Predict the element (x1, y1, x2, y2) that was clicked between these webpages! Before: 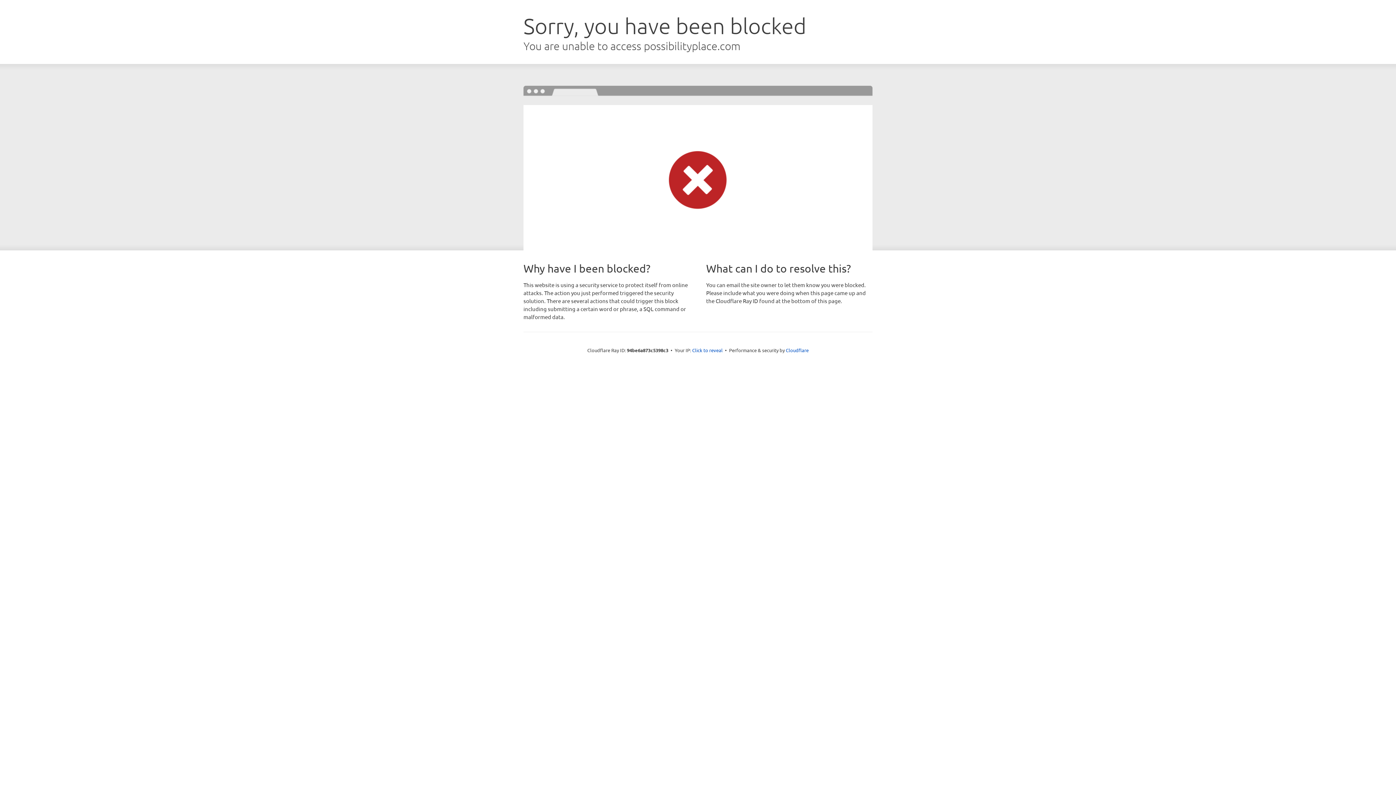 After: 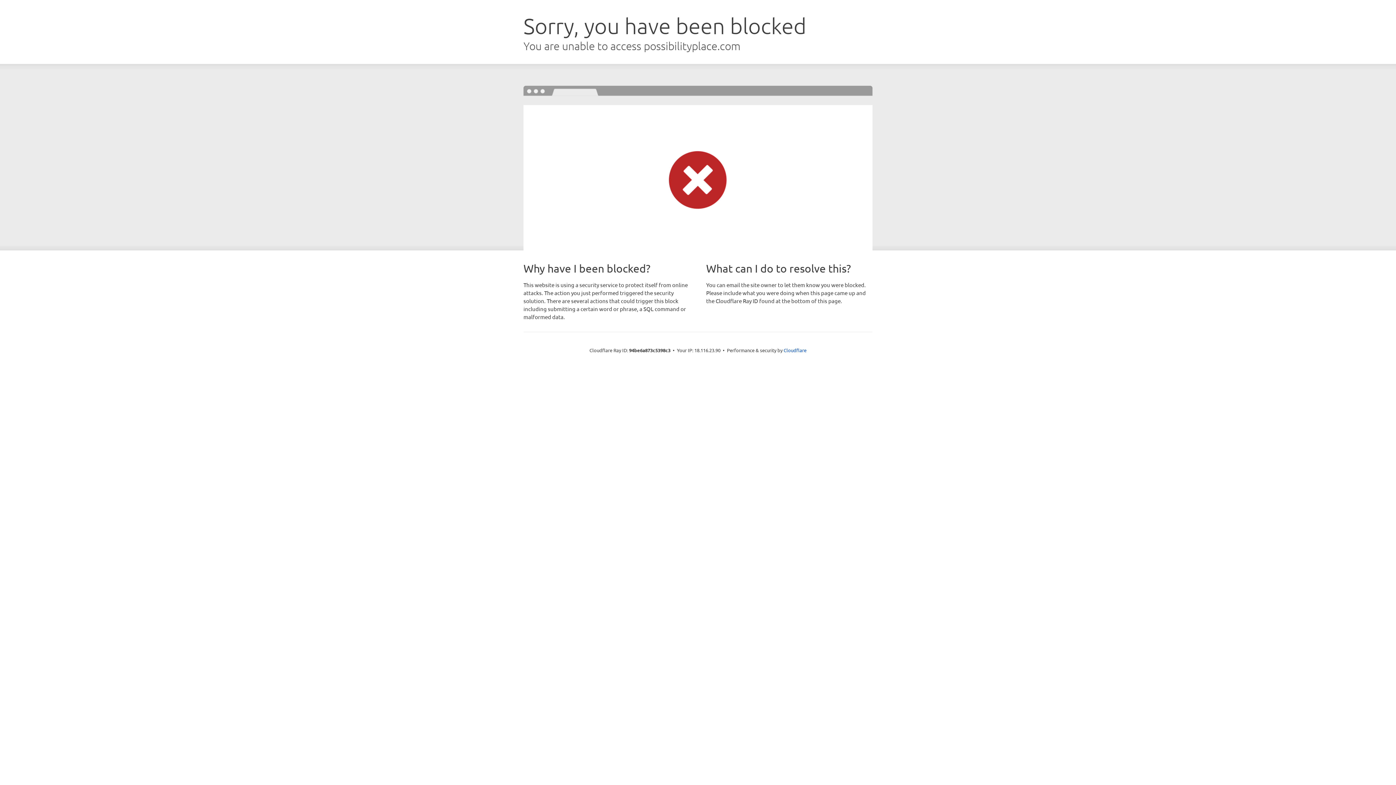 Action: label: Click to reveal bbox: (692, 346, 722, 353)